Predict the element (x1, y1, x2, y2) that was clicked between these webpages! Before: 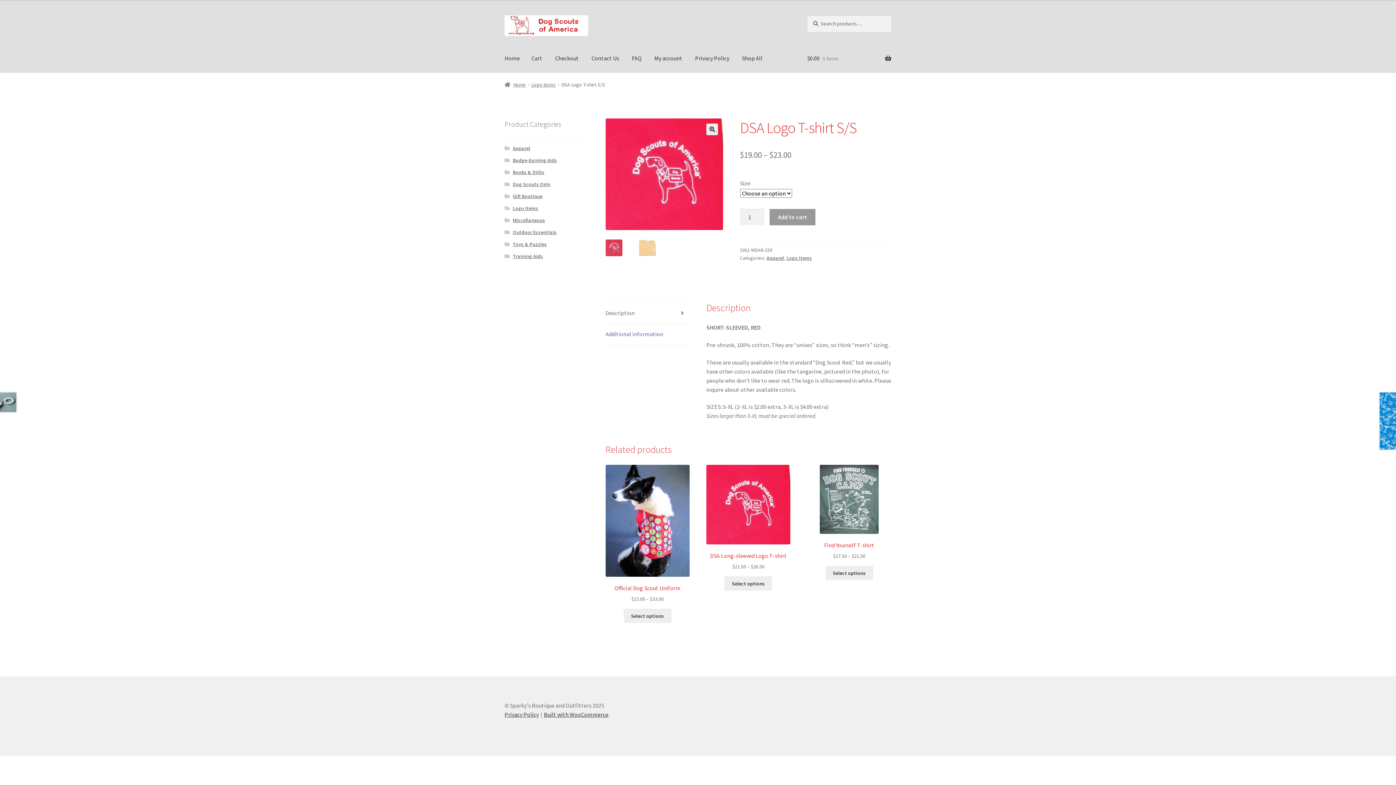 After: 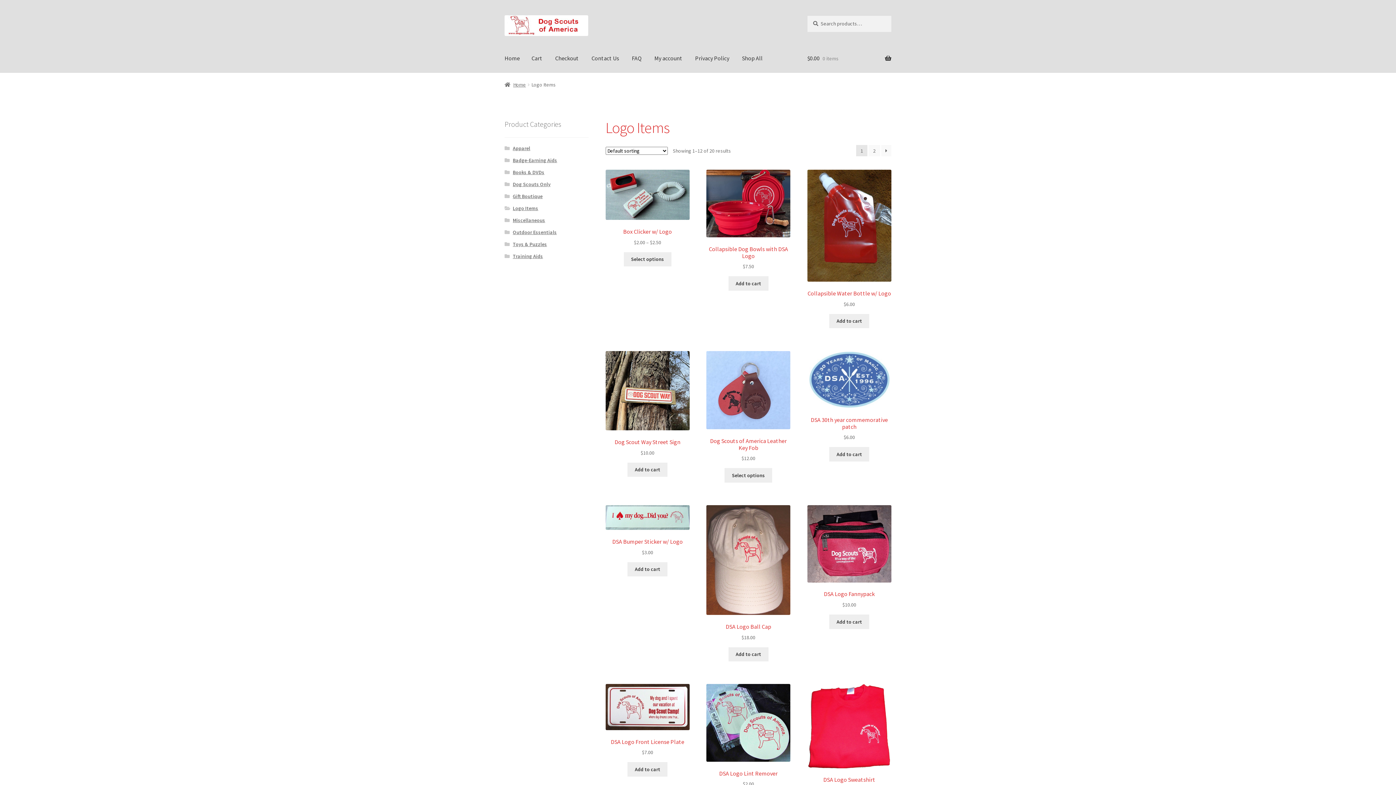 Action: bbox: (512, 205, 538, 211) label: Logo Items